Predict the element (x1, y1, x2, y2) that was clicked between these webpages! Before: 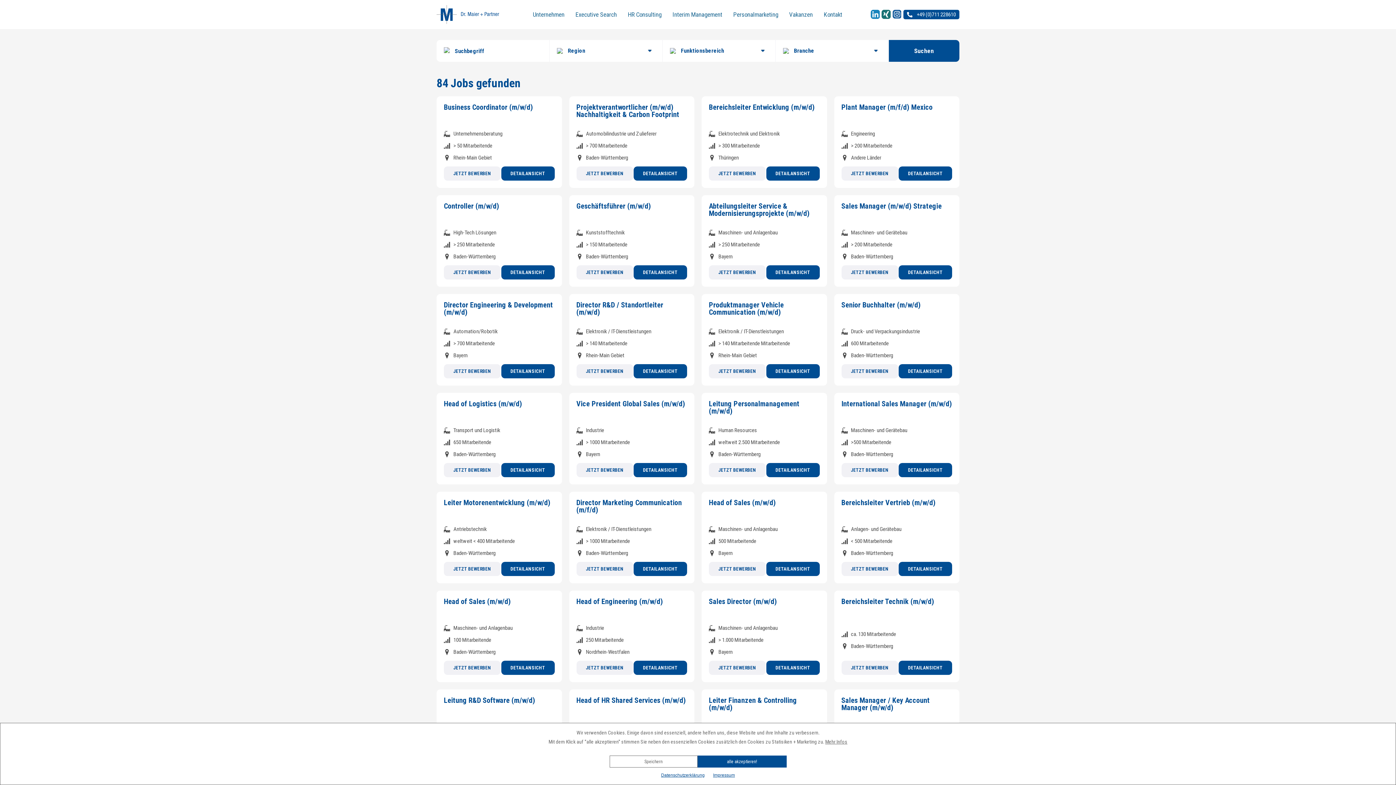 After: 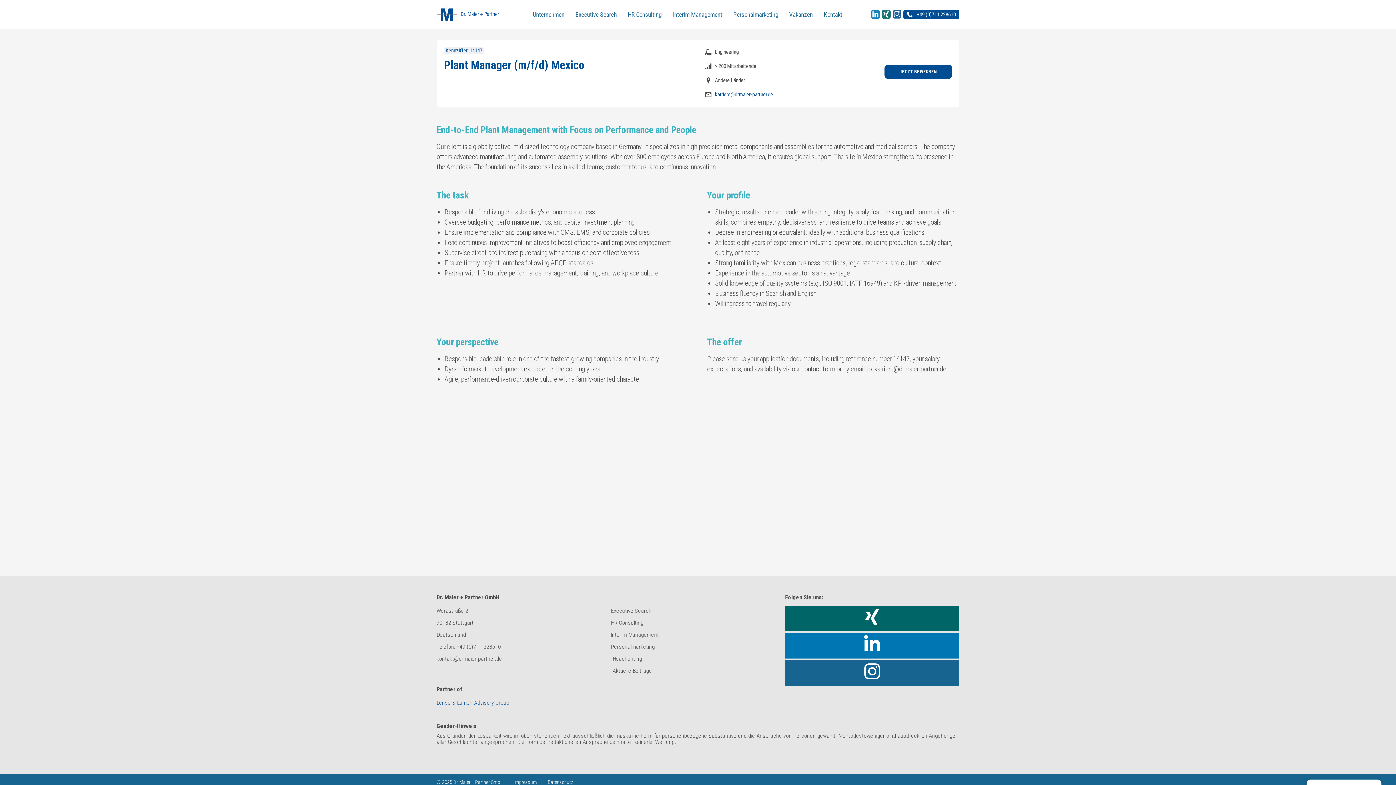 Action: bbox: (898, 166, 952, 180) label: DETAILANSICHT